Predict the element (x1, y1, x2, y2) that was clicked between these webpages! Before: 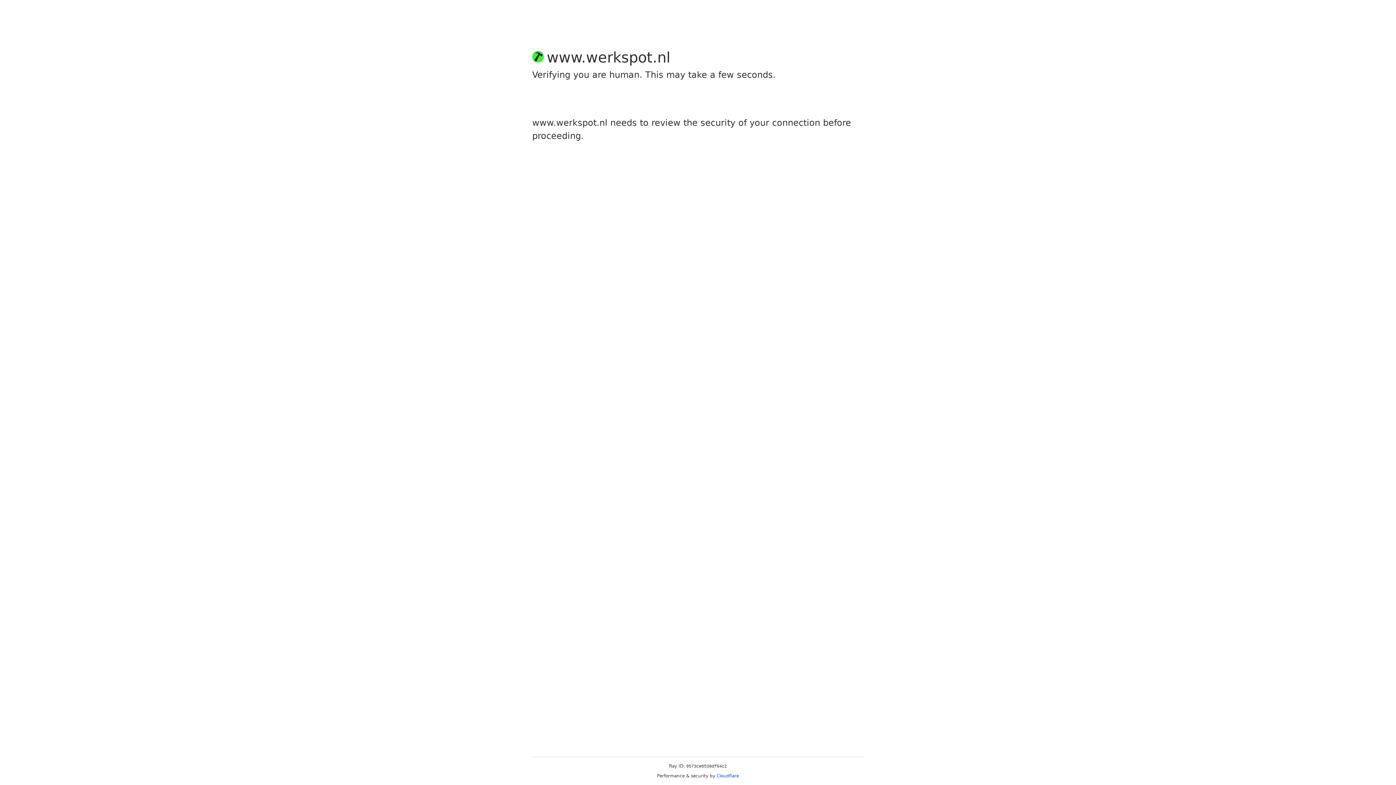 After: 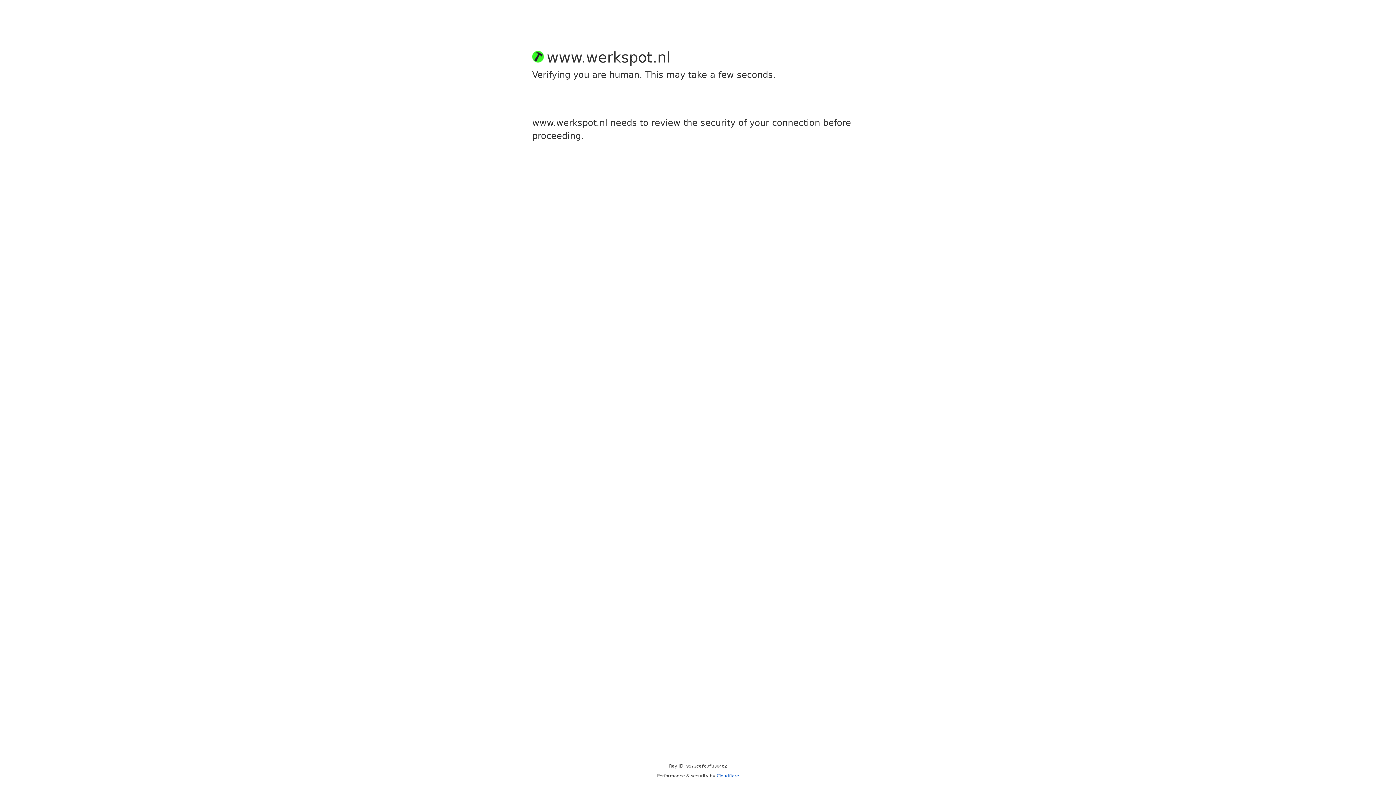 Action: label: Cloudflare bbox: (716, 773, 739, 778)